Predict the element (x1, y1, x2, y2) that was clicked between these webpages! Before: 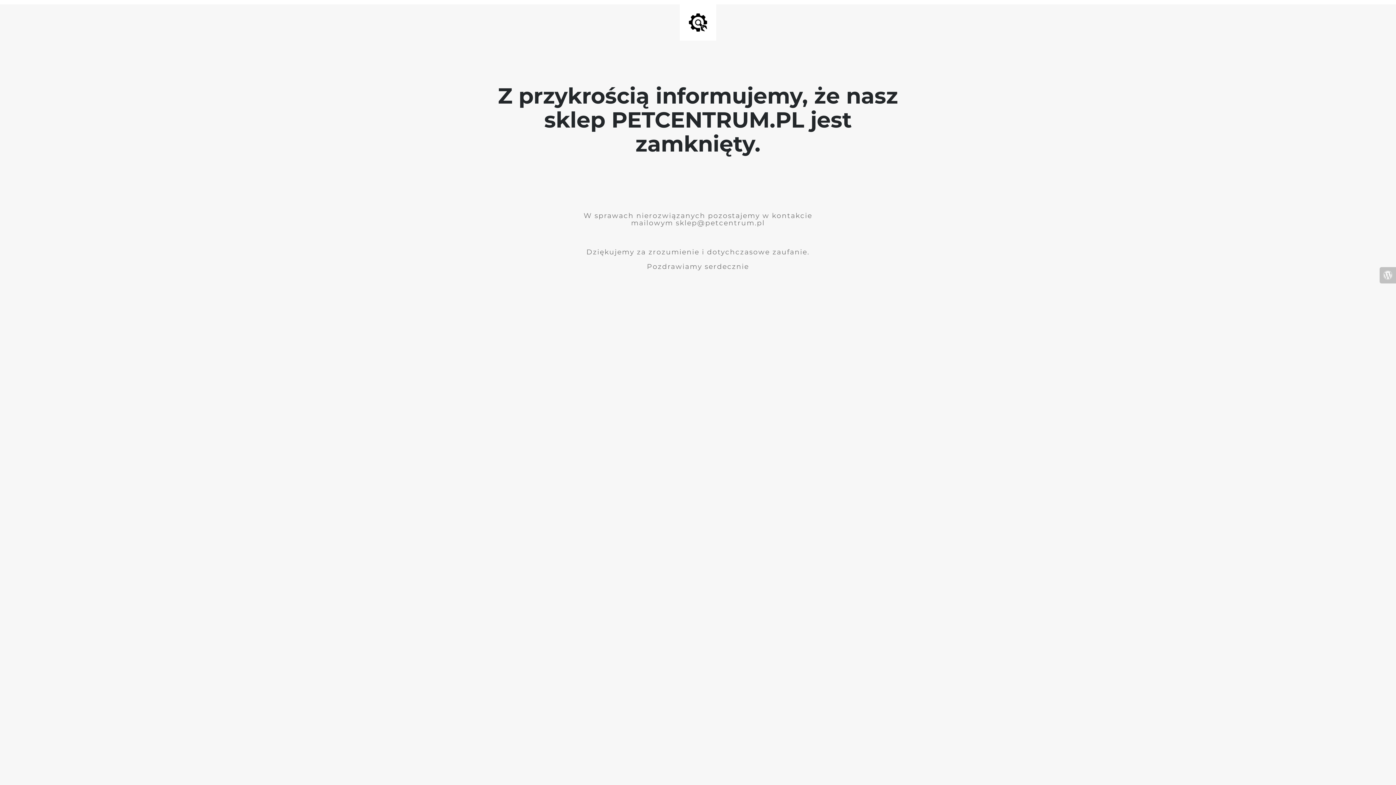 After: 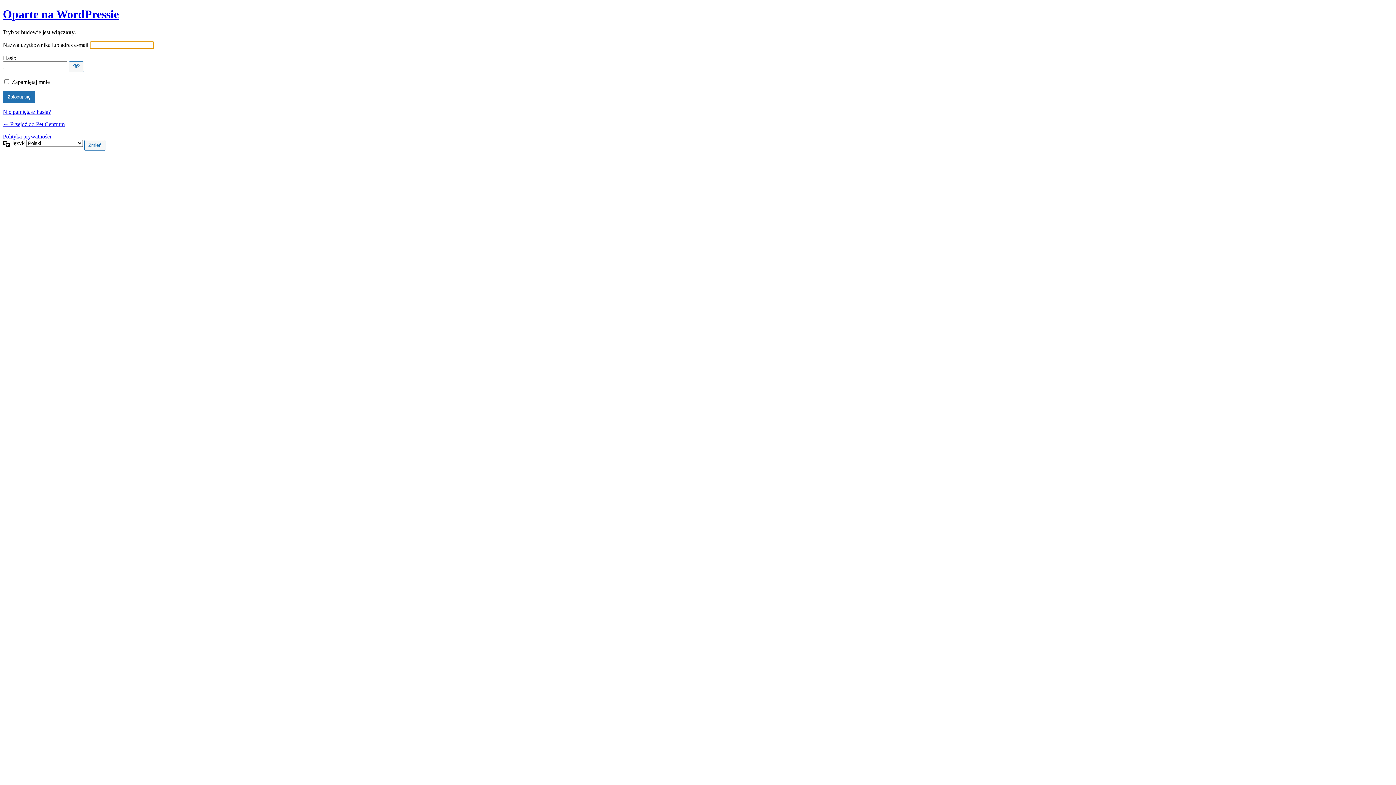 Action: bbox: (1380, 267, 1396, 283)